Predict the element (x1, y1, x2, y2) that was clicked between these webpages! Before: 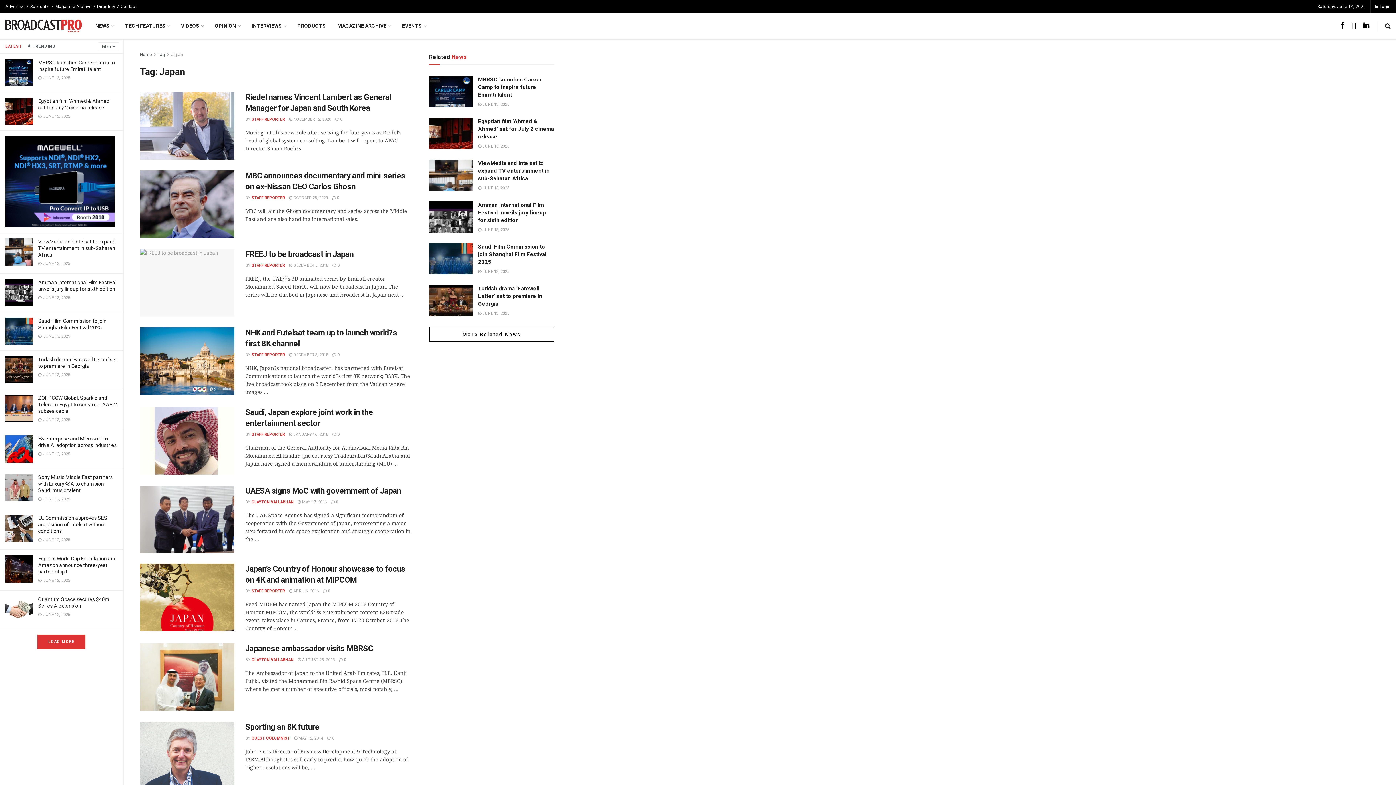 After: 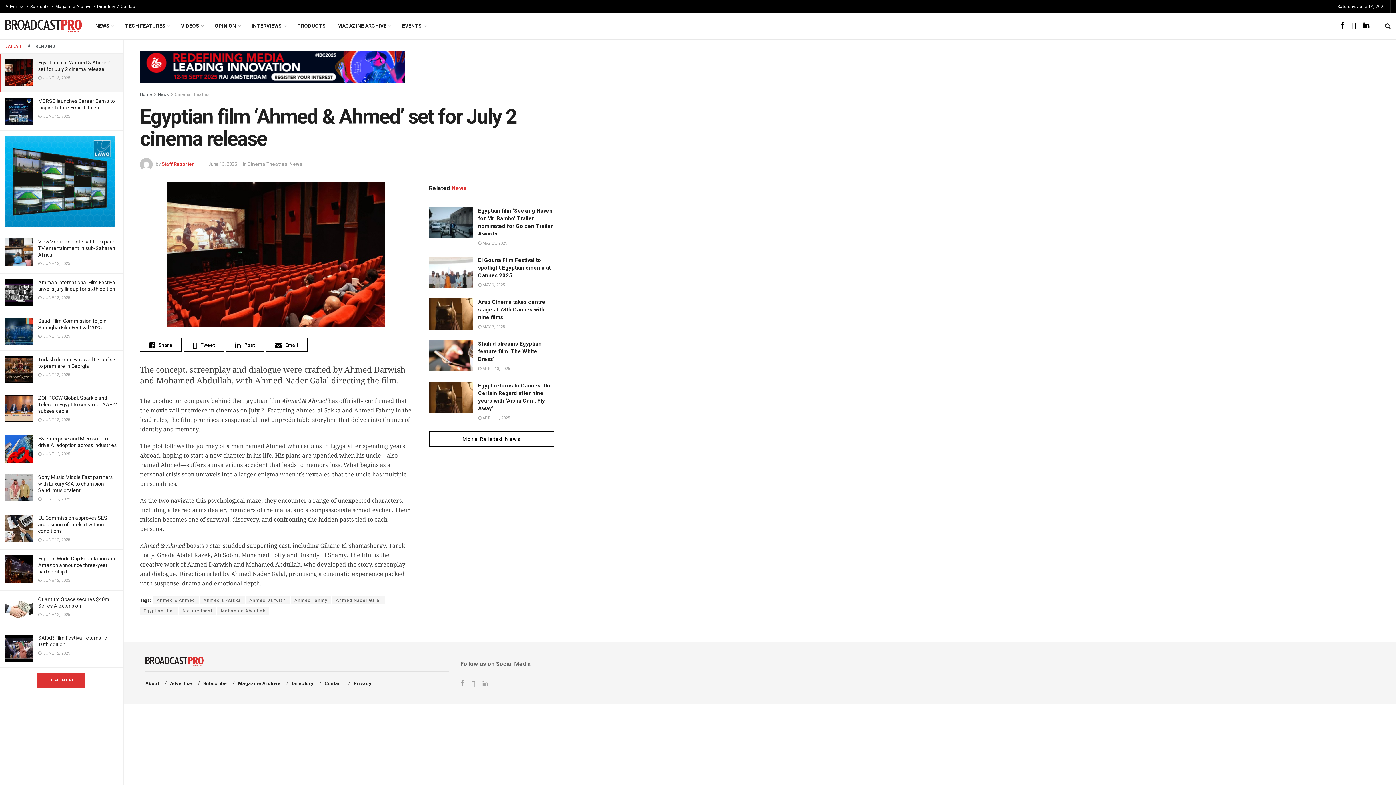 Action: label:  JUNE 13, 2025 bbox: (478, 144, 509, 148)